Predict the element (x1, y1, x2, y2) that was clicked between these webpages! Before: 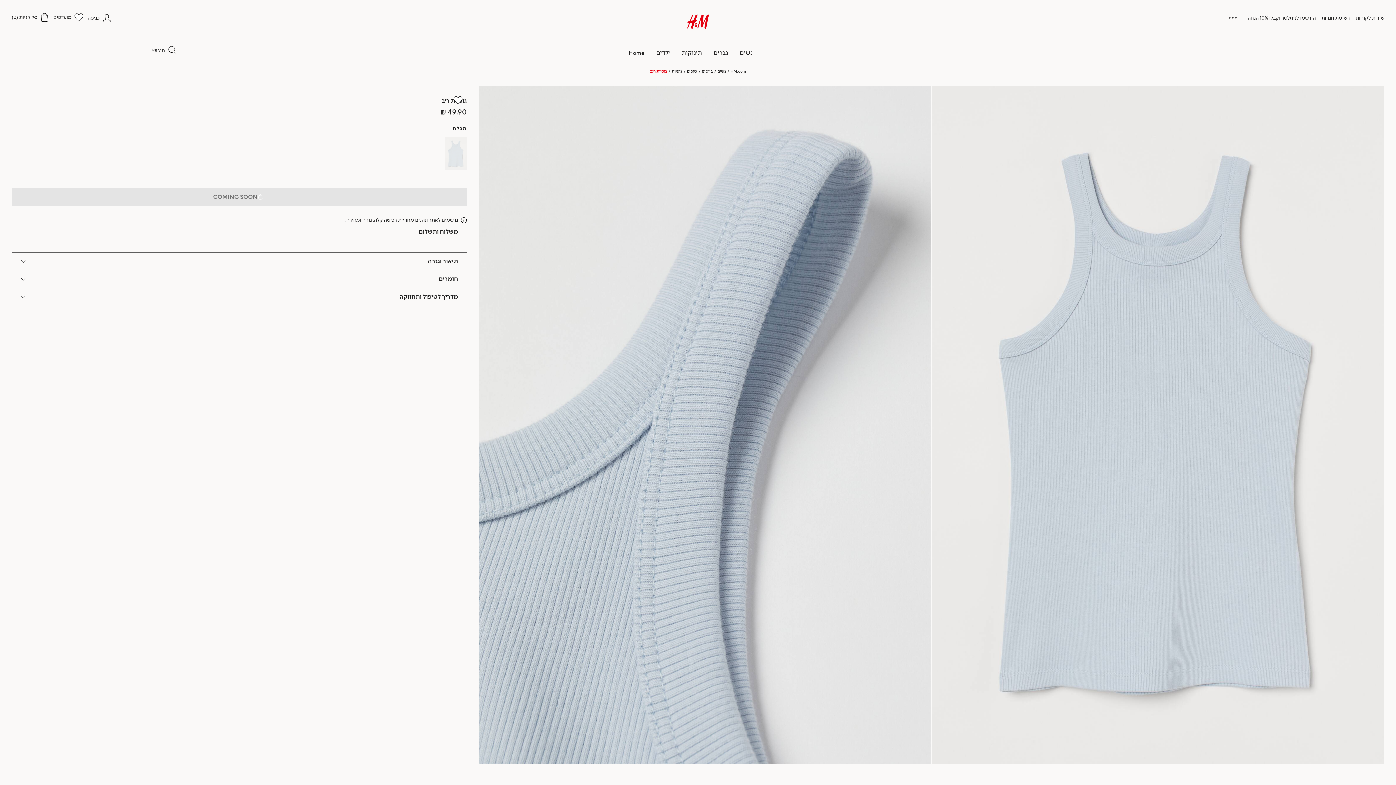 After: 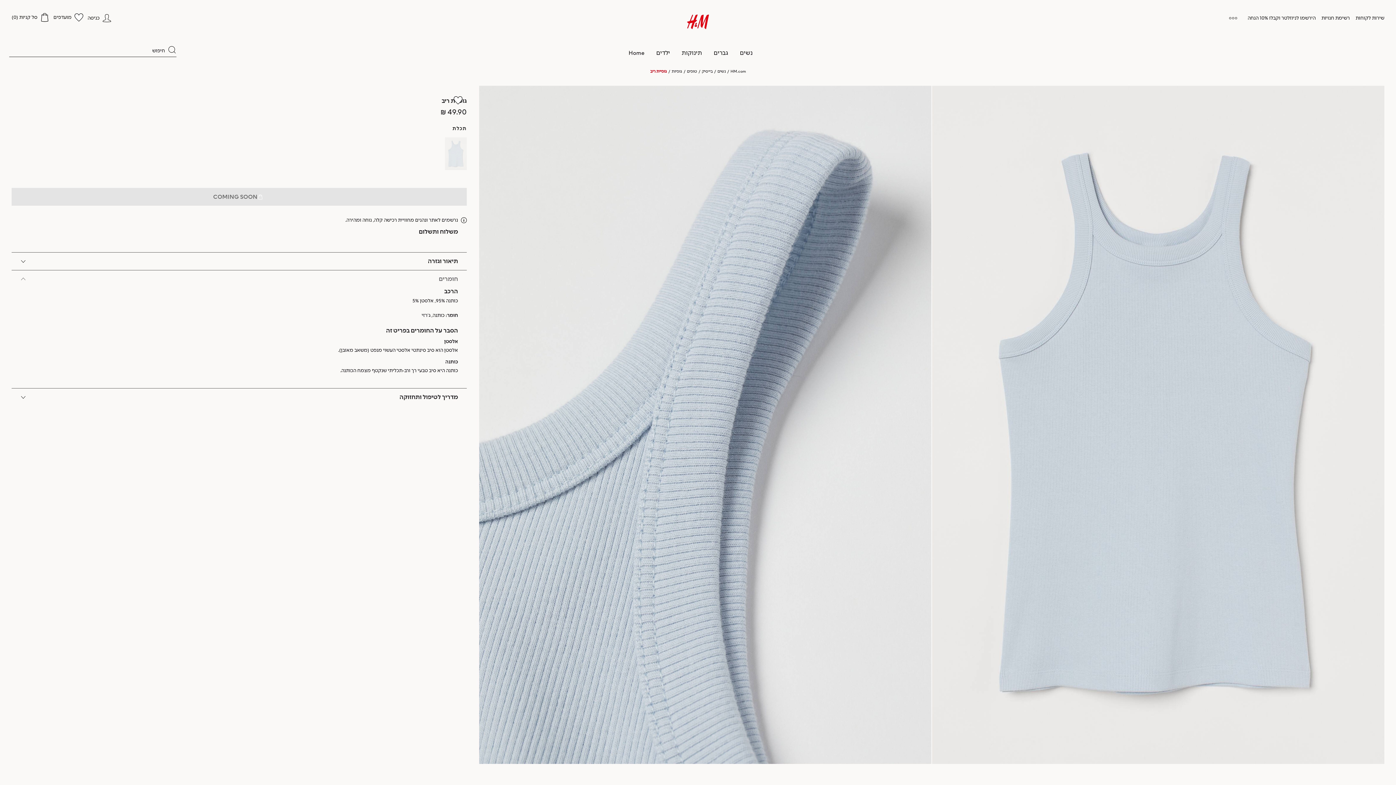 Action: label: חומרים bbox: (11, 270, 466, 288)